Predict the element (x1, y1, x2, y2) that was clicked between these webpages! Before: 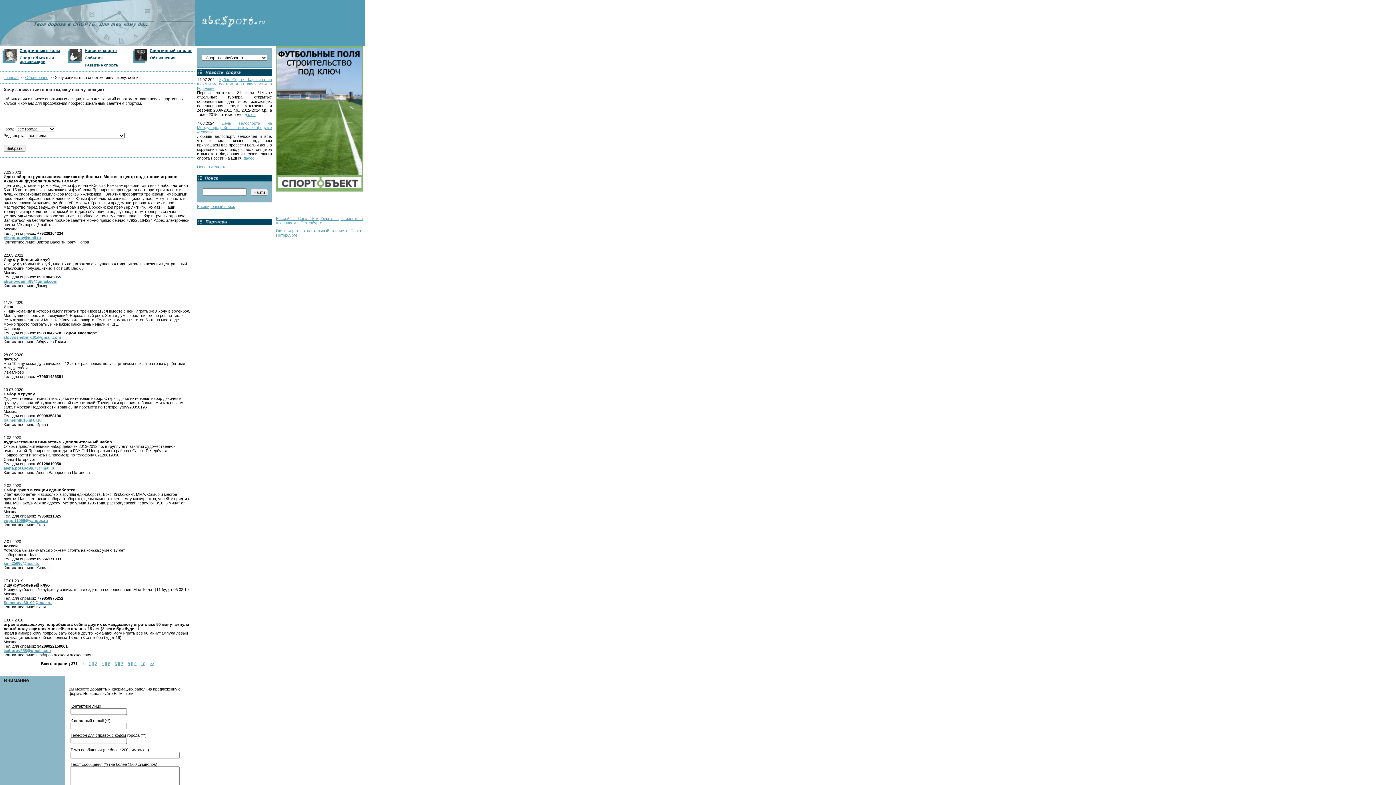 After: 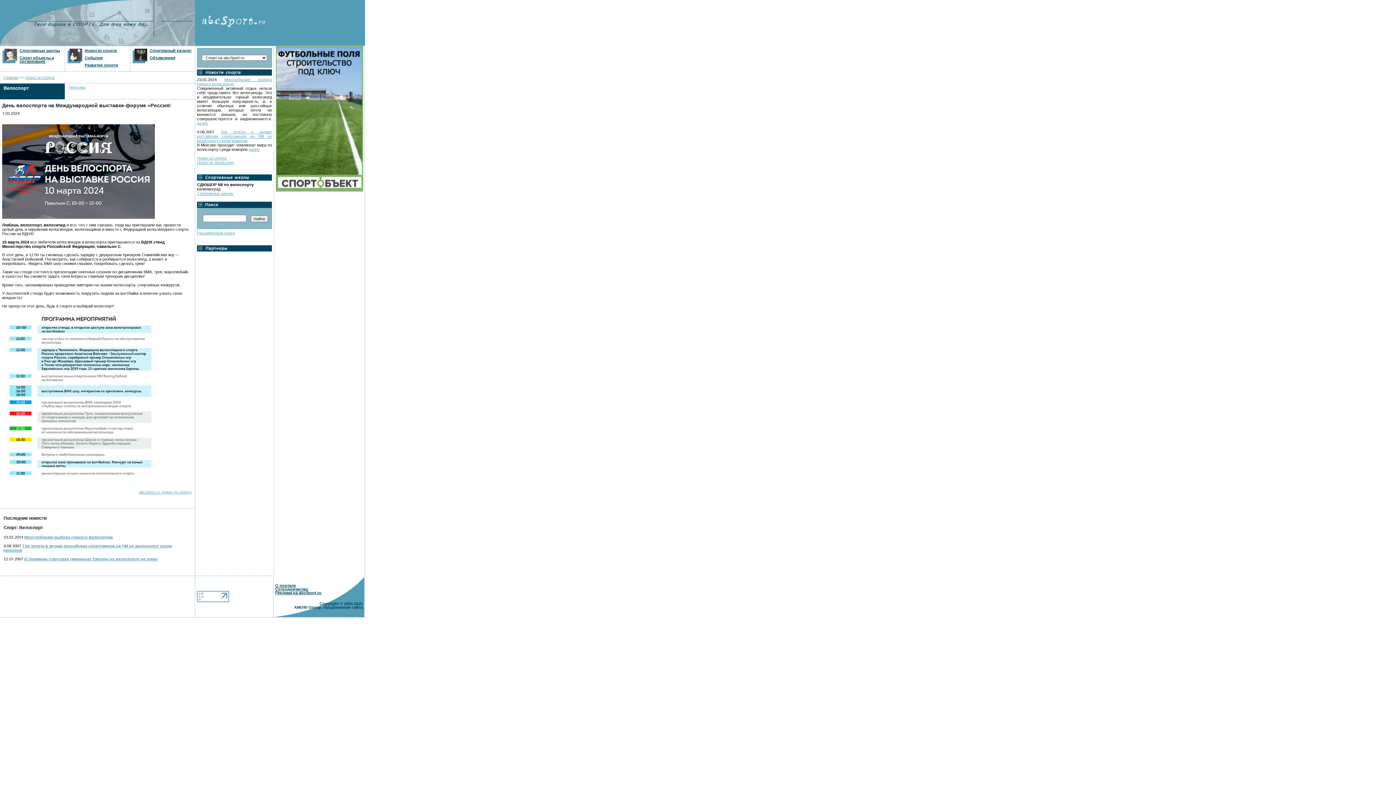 Action: bbox: (197, 121, 272, 134) label: День велоспорта на Международной выставке-форуме «Россия!